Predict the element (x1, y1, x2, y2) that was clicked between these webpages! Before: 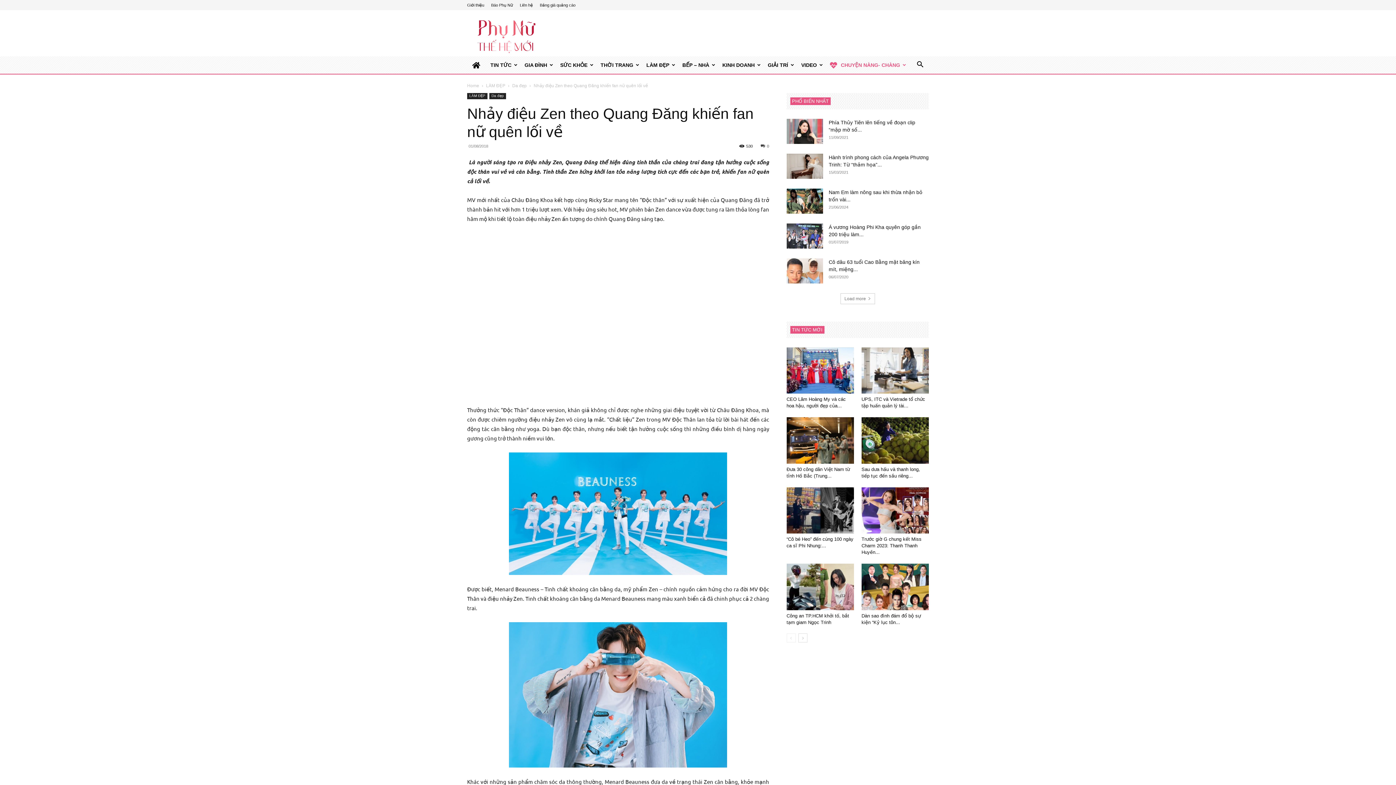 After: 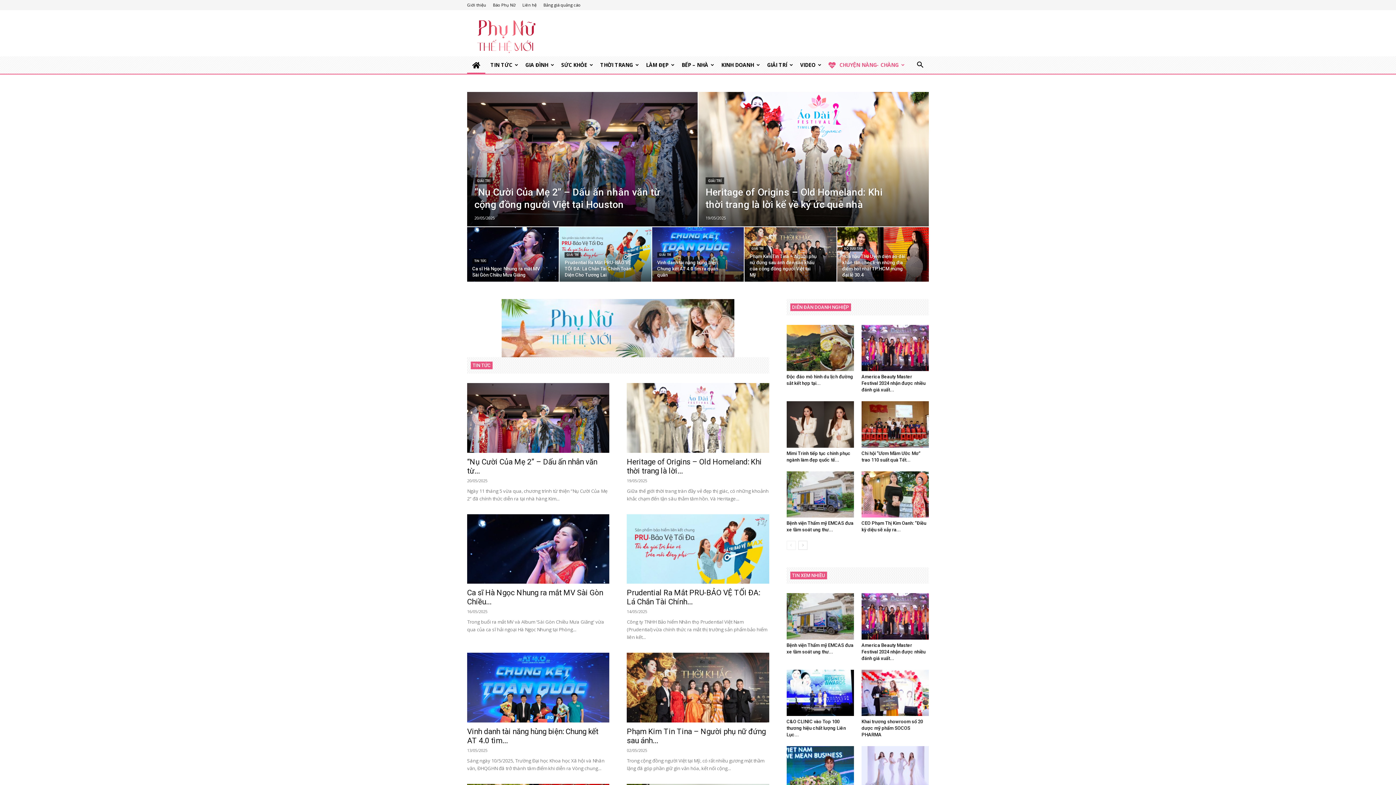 Action: bbox: (467, 56, 485, 73)